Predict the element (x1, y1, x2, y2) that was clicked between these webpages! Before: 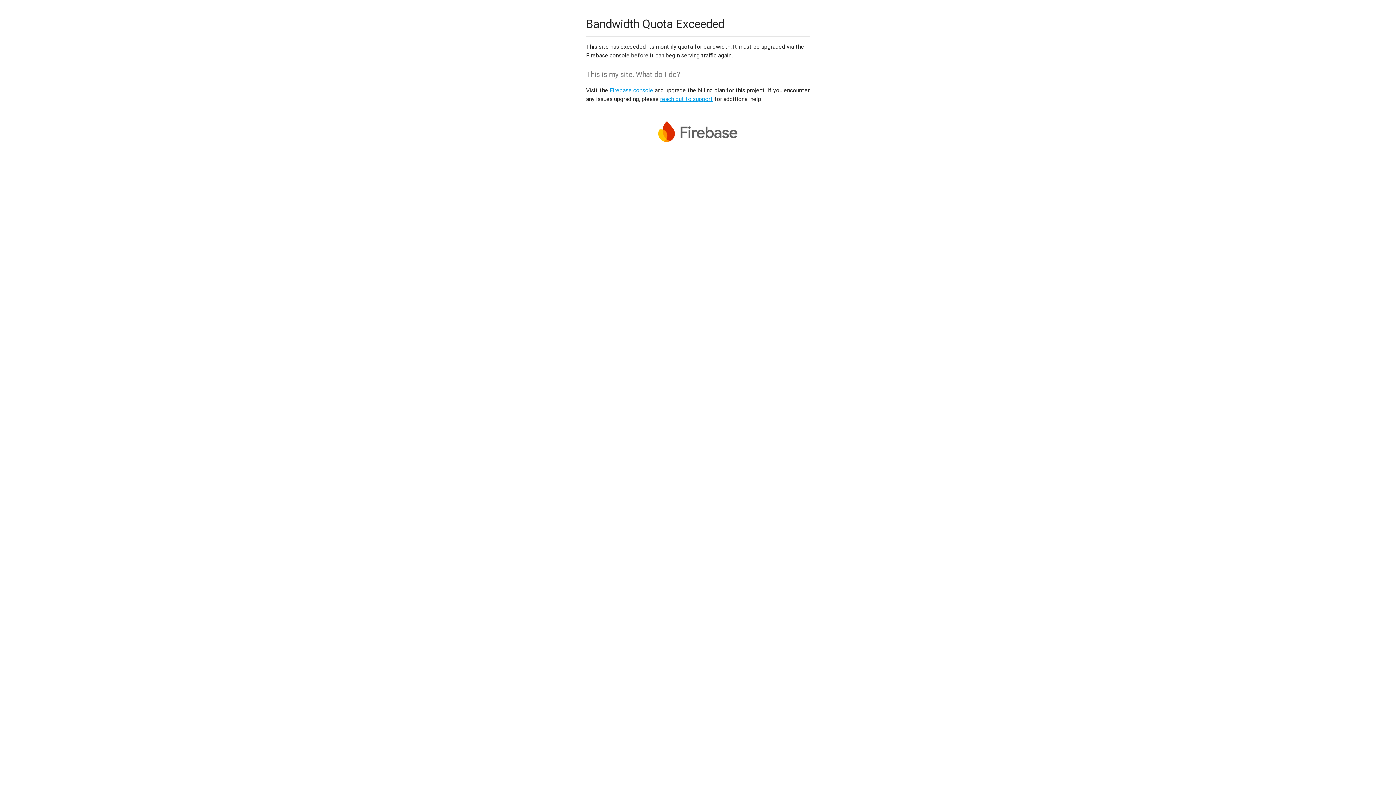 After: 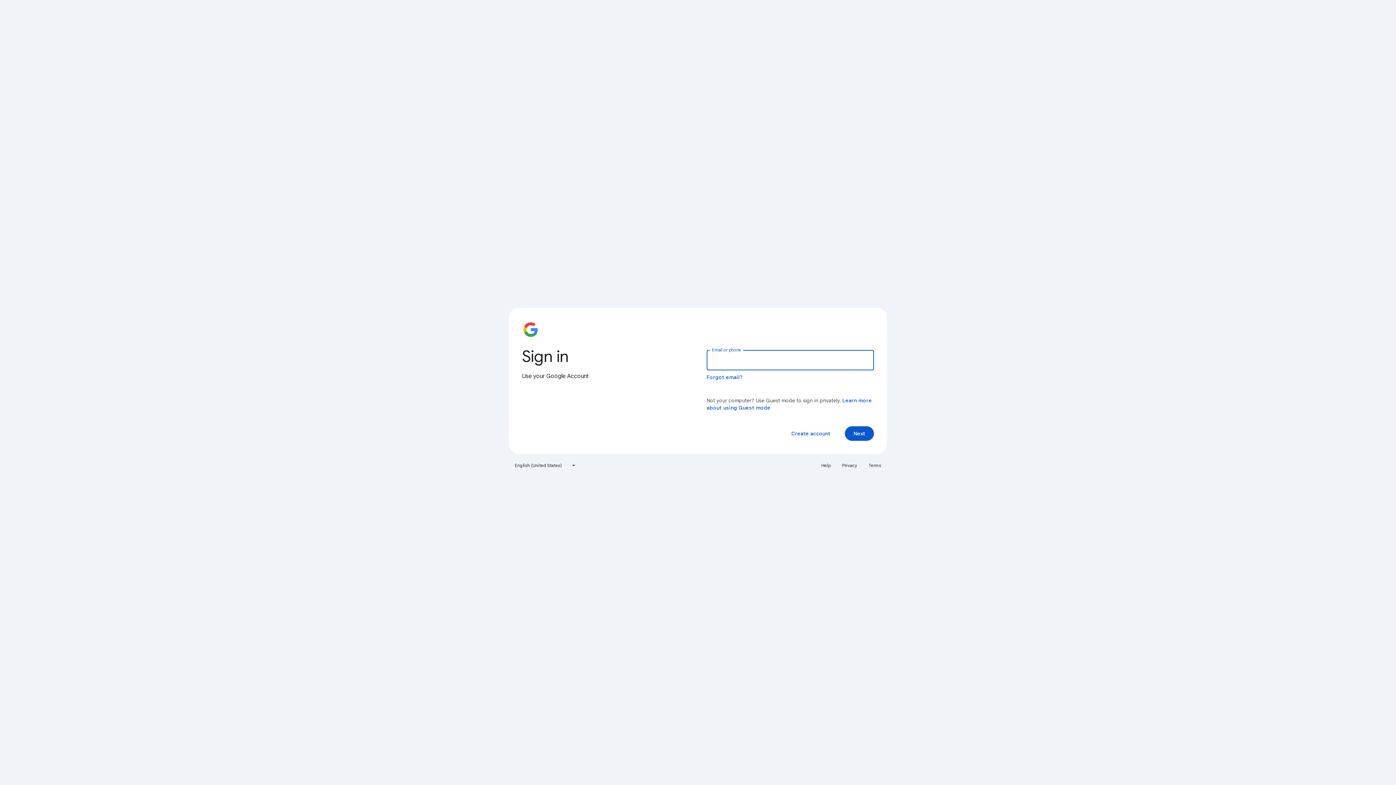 Action: bbox: (609, 86, 653, 93) label: Firebase console